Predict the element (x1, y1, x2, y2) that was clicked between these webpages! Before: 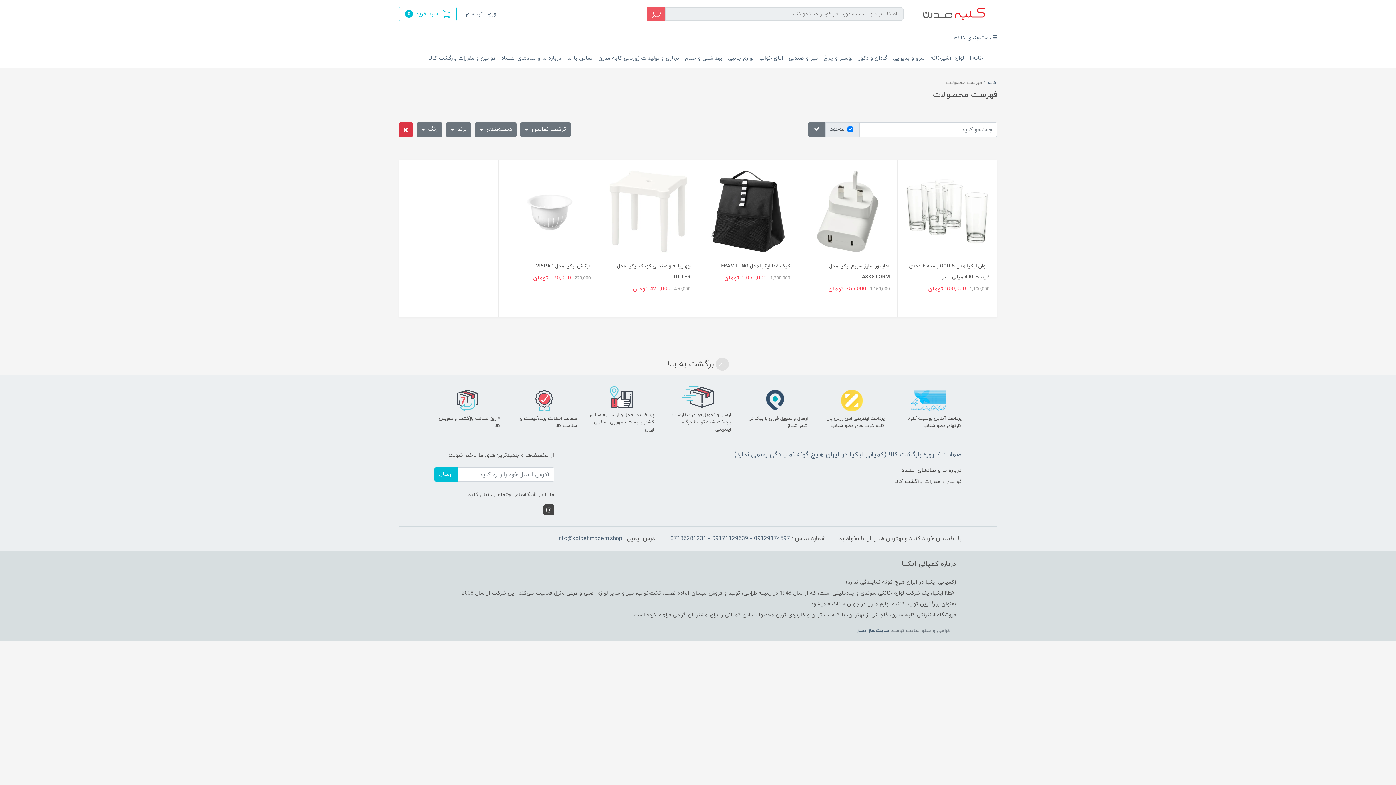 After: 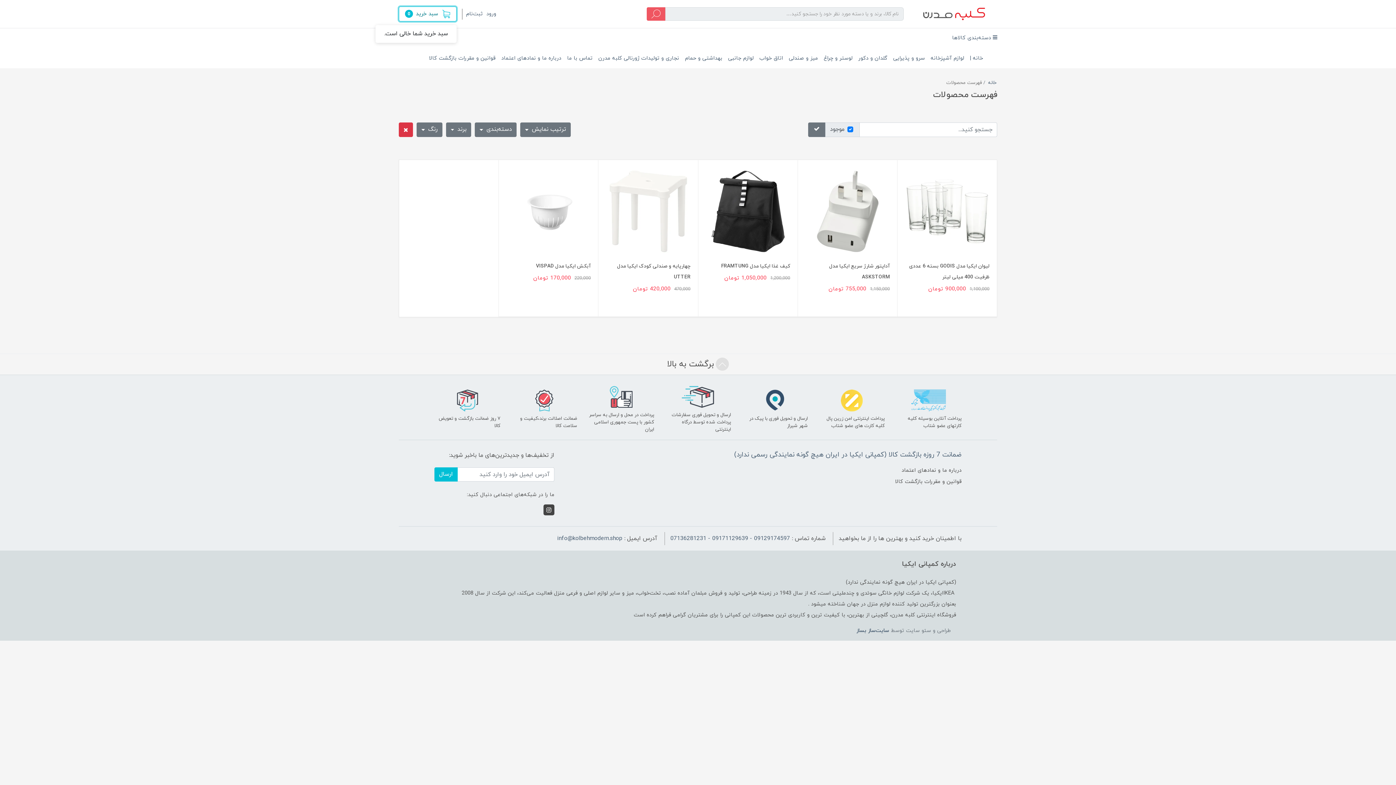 Action: label: سبد خرید
0 bbox: (398, 6, 456, 21)